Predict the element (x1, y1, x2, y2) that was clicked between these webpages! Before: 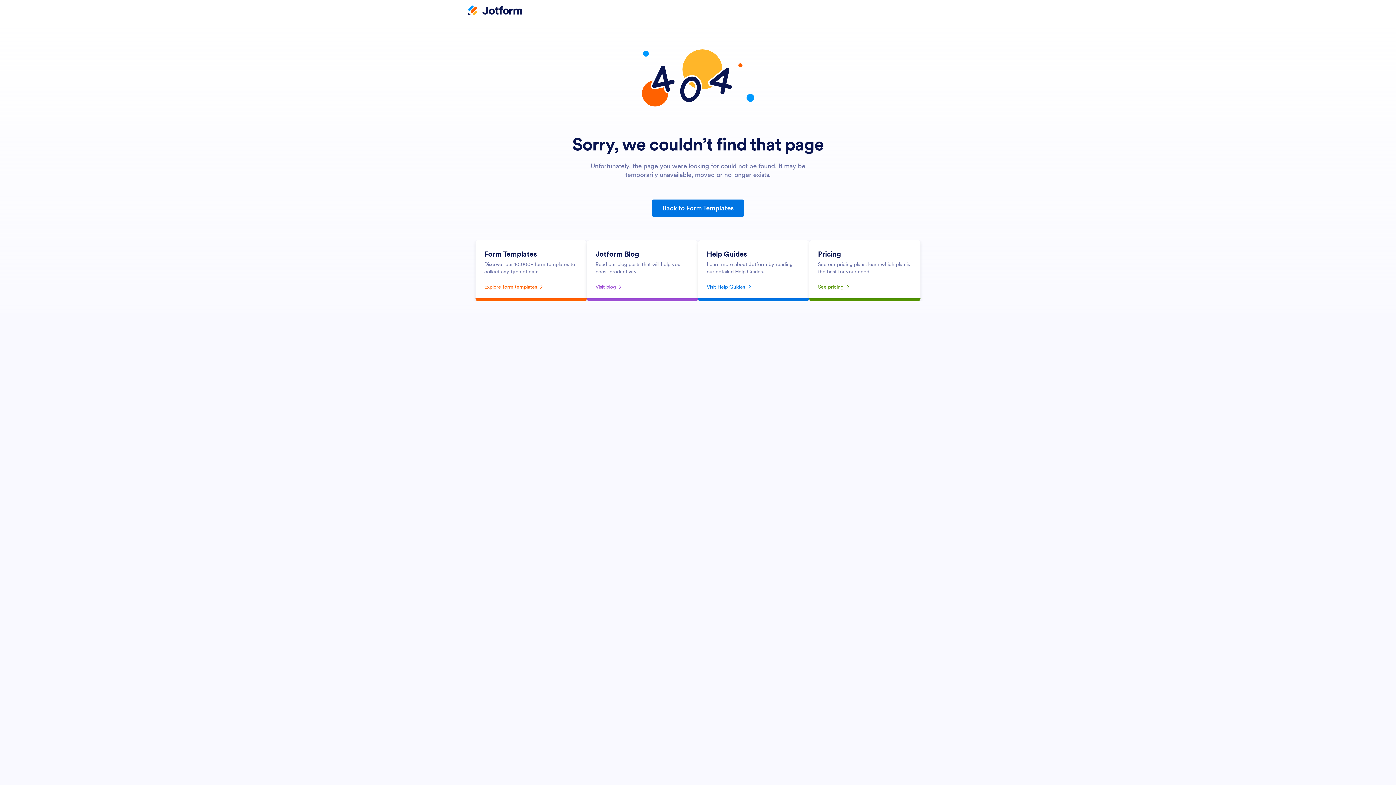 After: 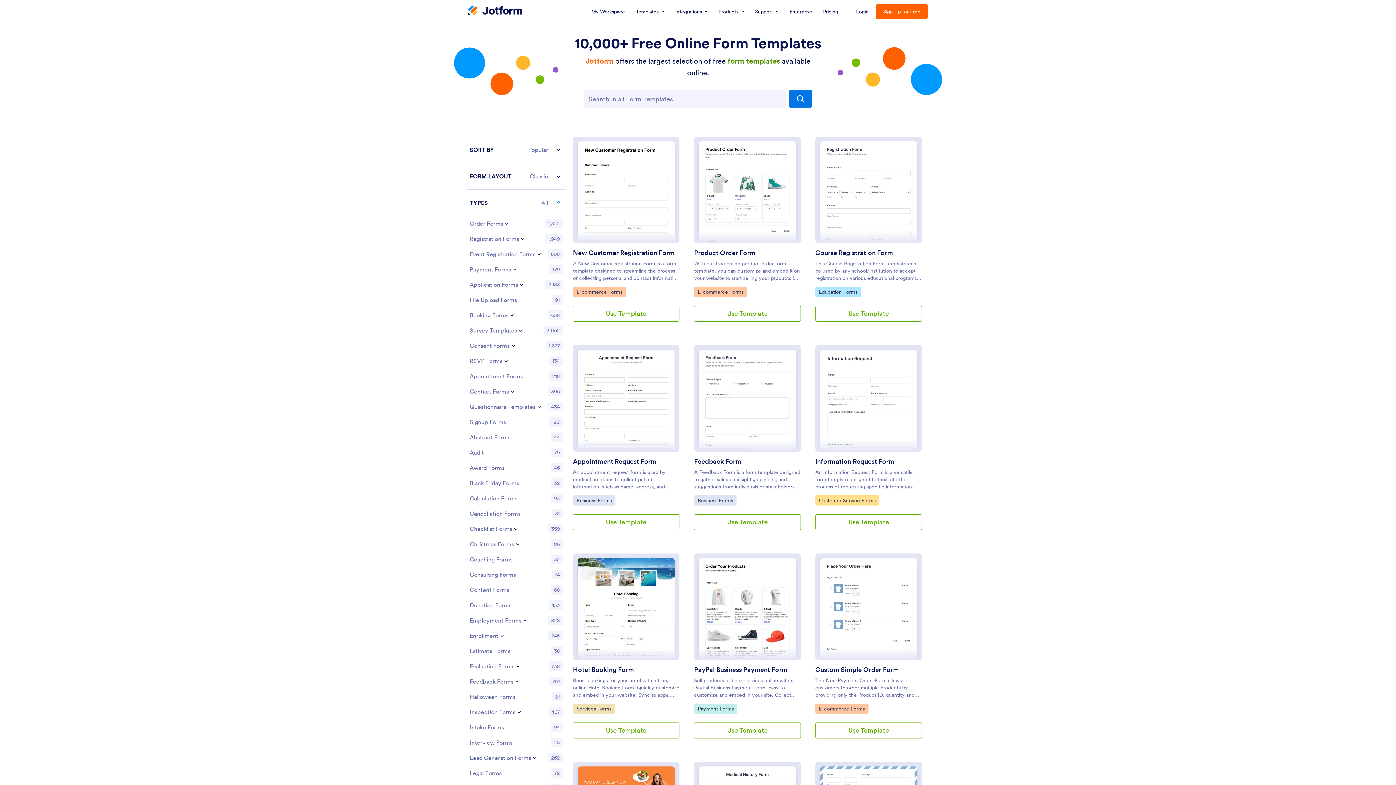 Action: bbox: (652, 199, 743, 217) label: Back to Form Templates